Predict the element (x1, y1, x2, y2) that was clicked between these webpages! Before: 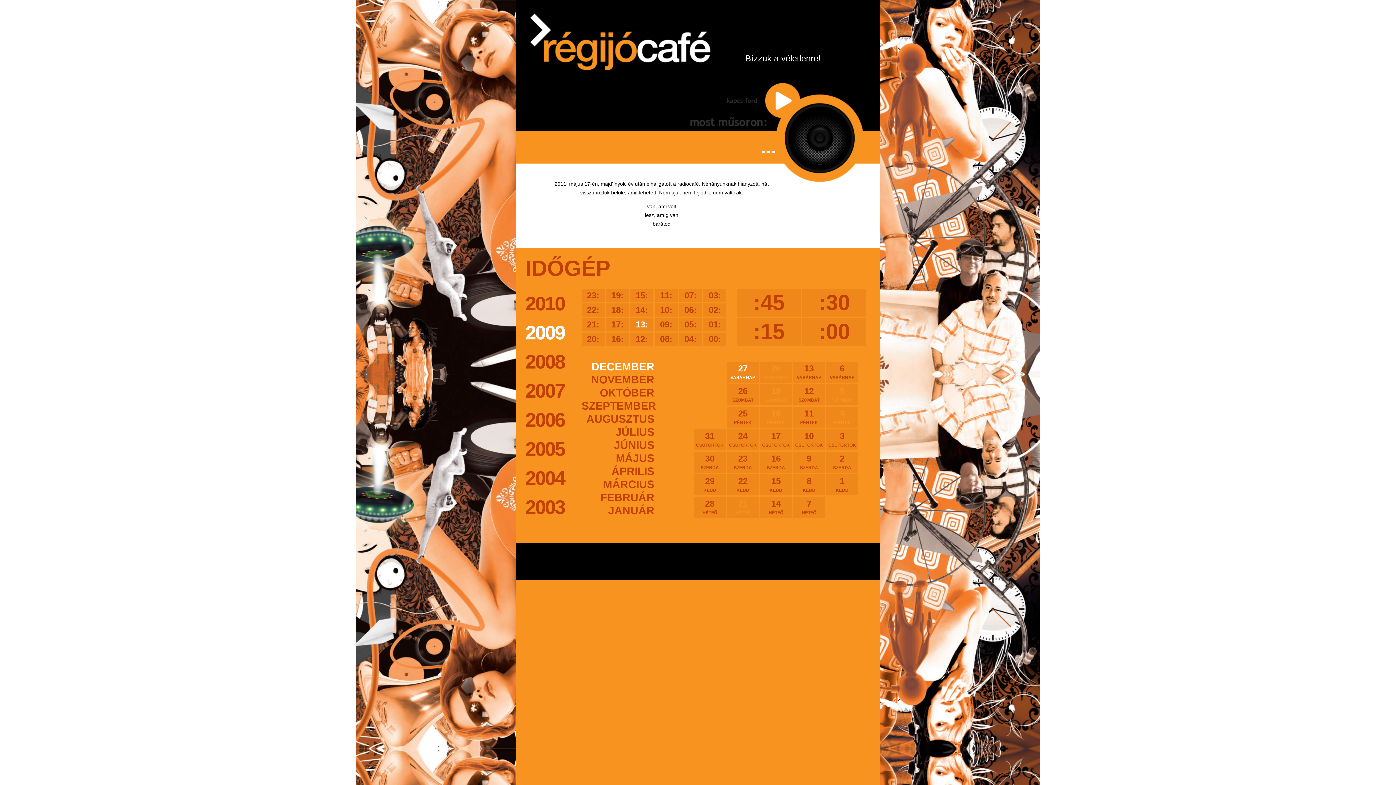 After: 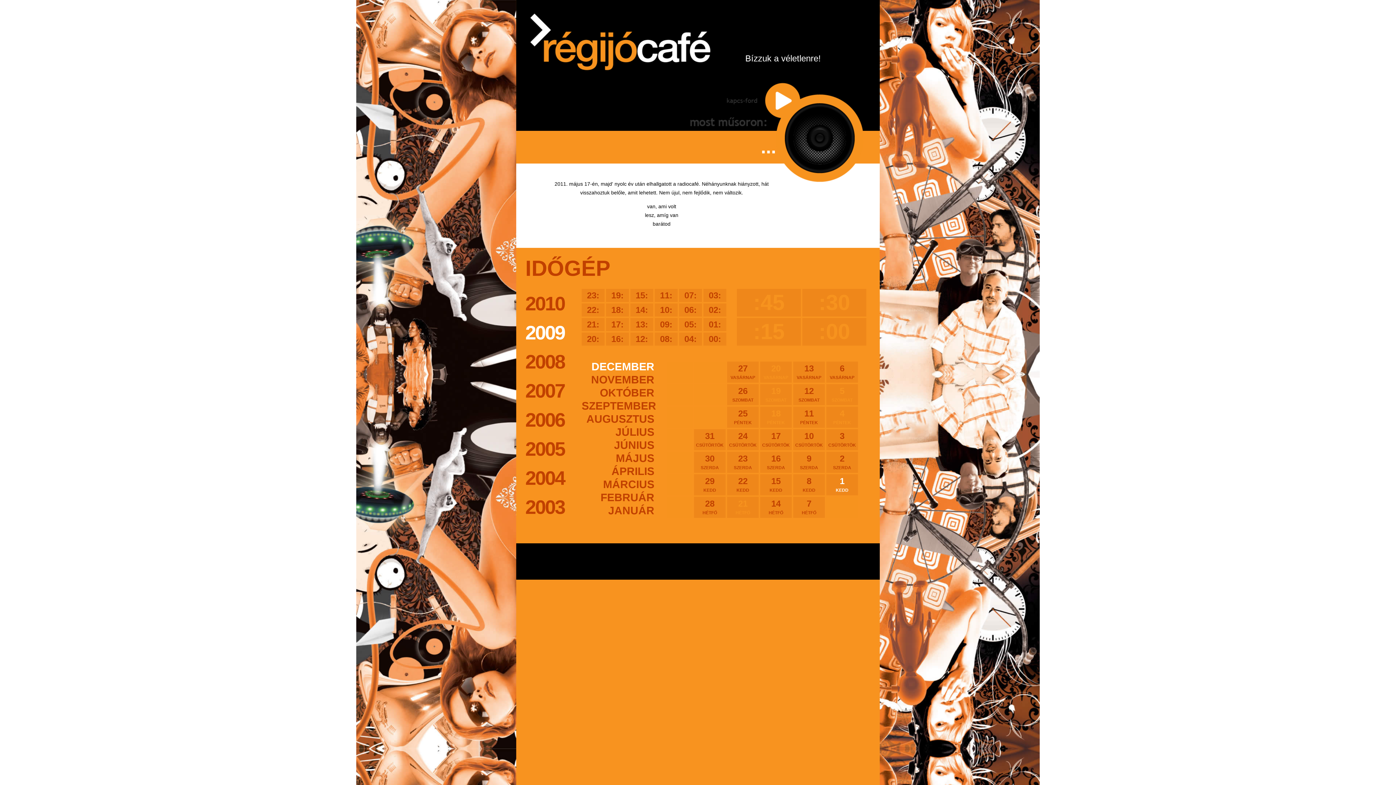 Action: label: 1KEDD bbox: (826, 474, 857, 495)